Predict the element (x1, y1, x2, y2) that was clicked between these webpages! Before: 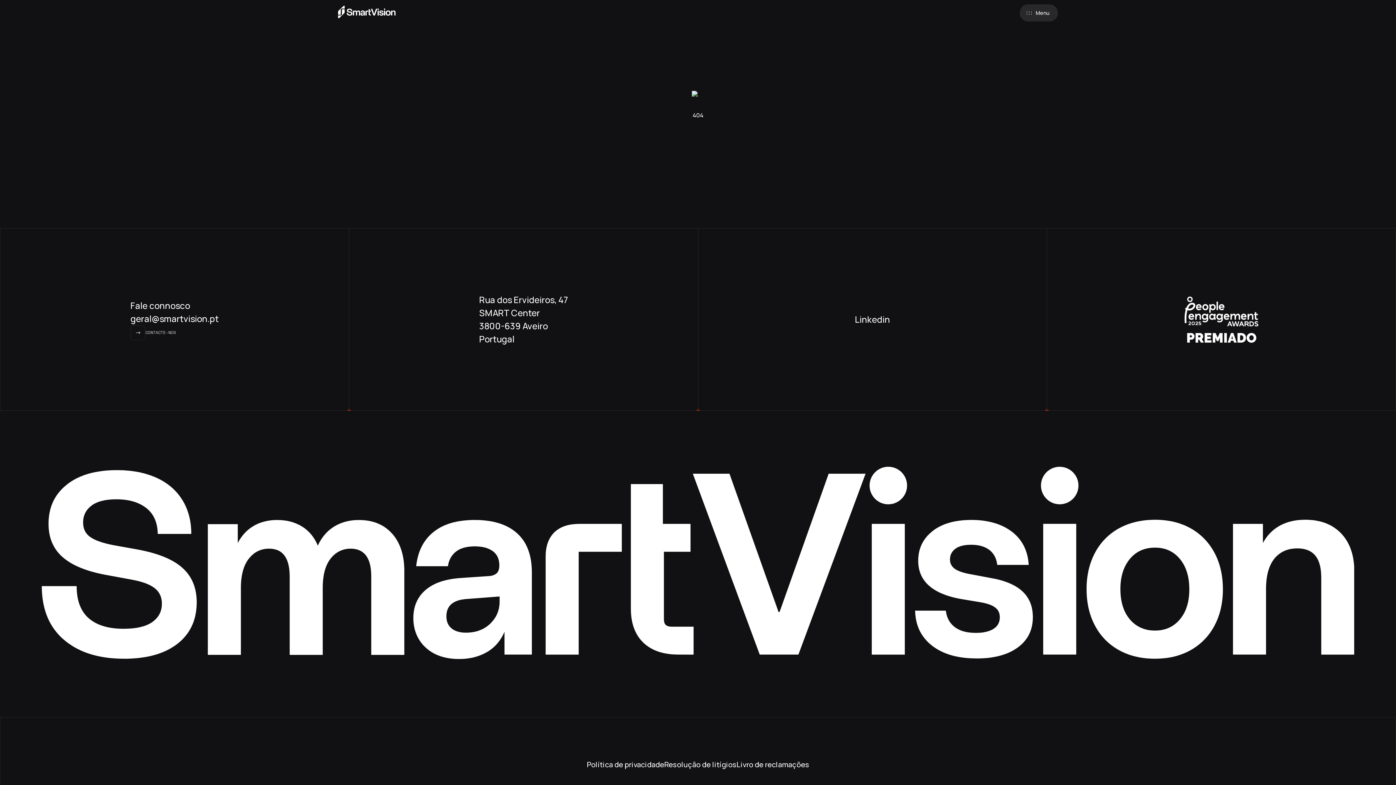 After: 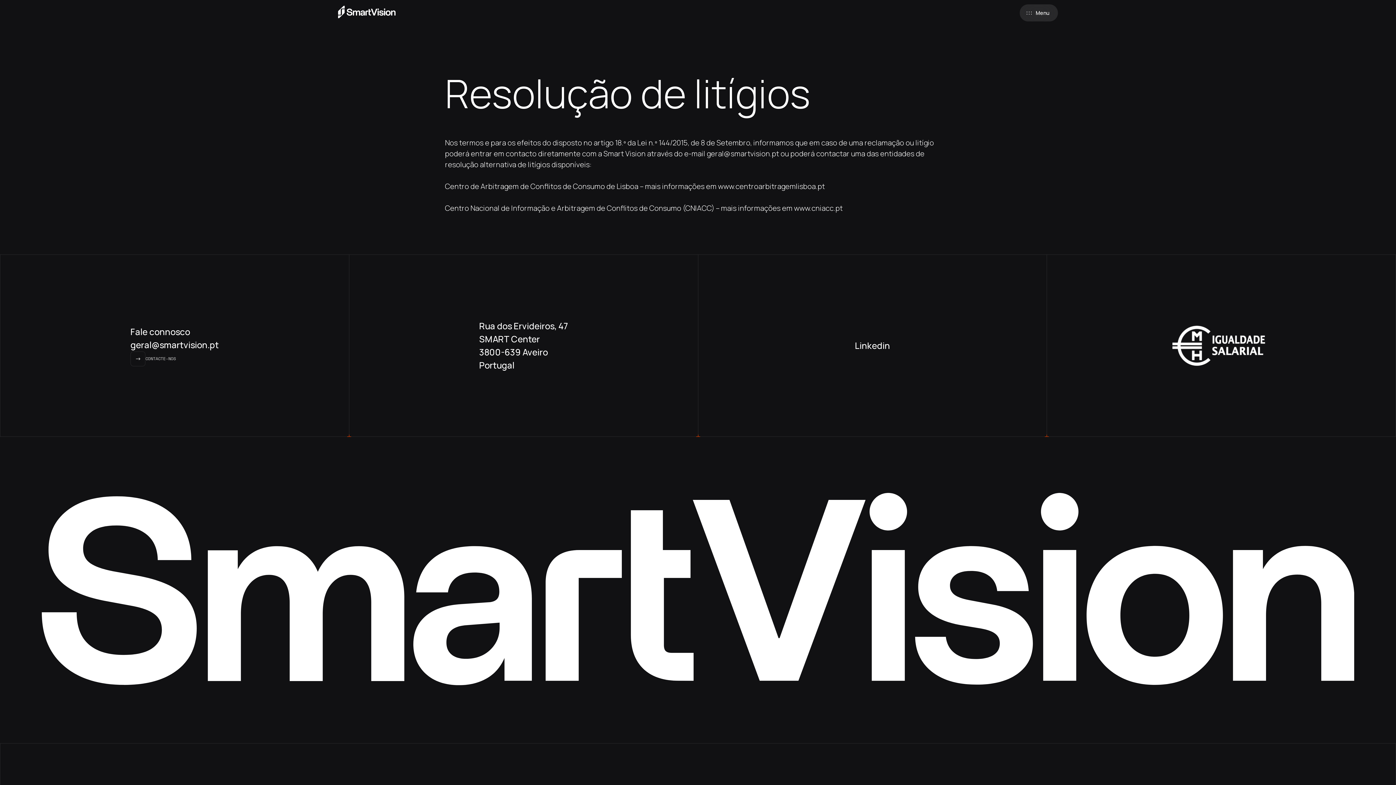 Action: bbox: (664, 759, 736, 770) label: Resolução de litígios